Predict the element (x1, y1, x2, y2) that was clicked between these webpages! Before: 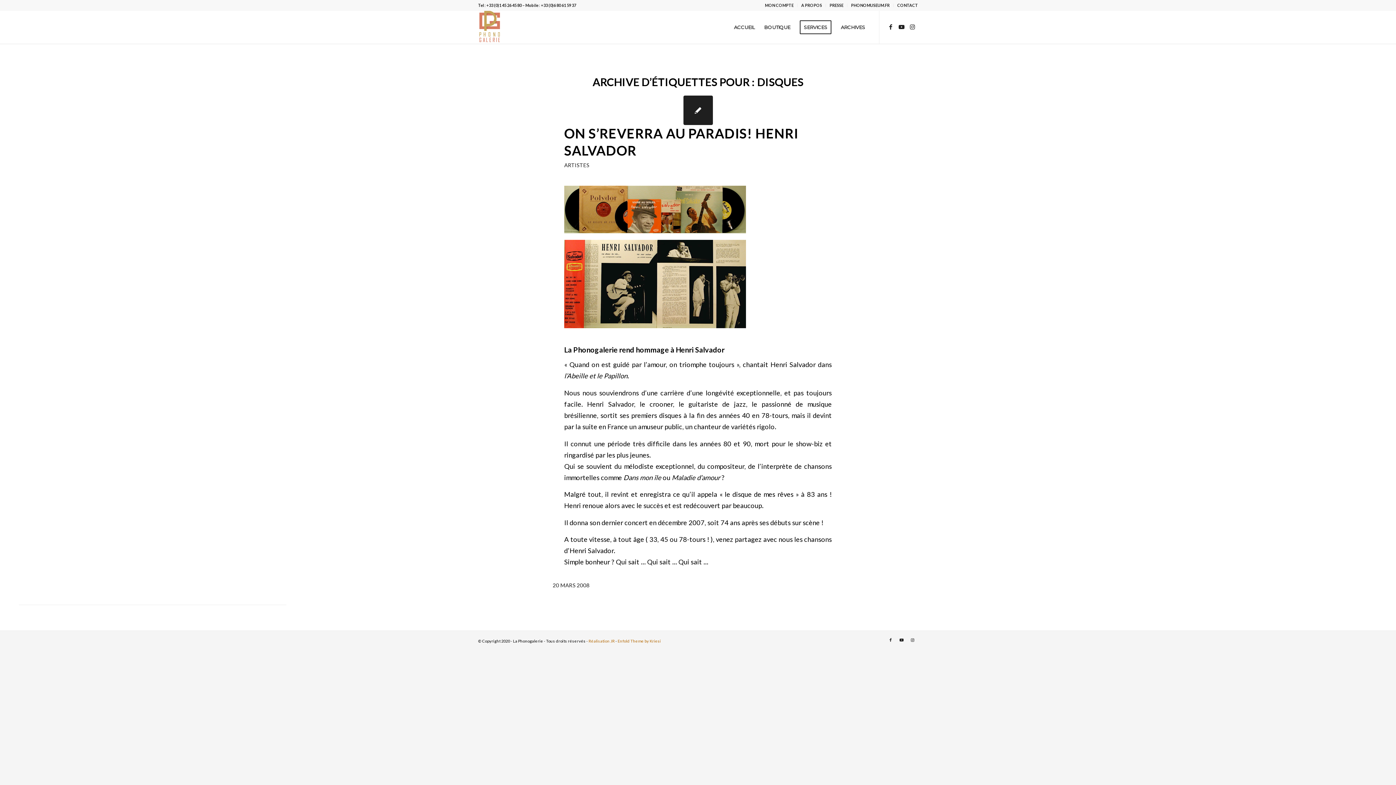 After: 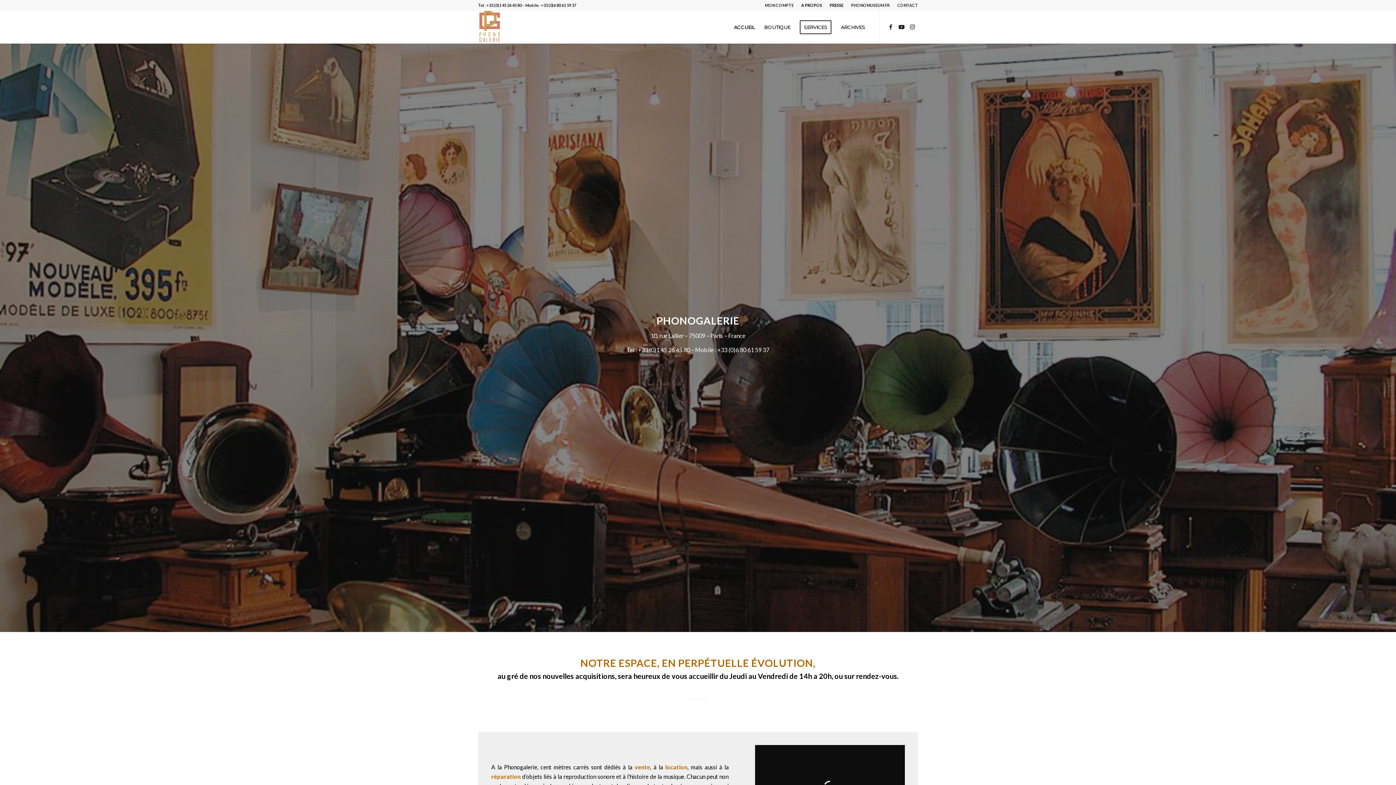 Action: bbox: (478, 10, 502, 43)